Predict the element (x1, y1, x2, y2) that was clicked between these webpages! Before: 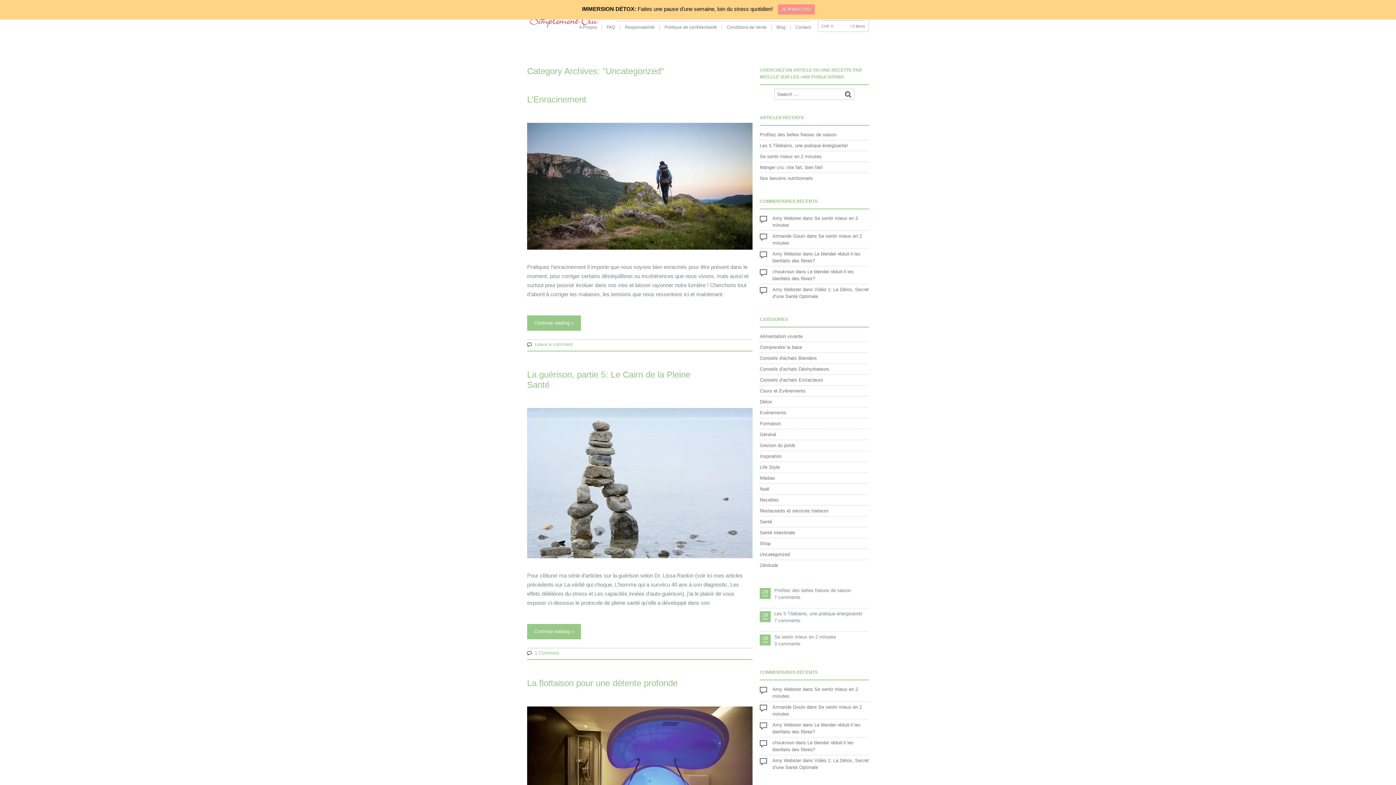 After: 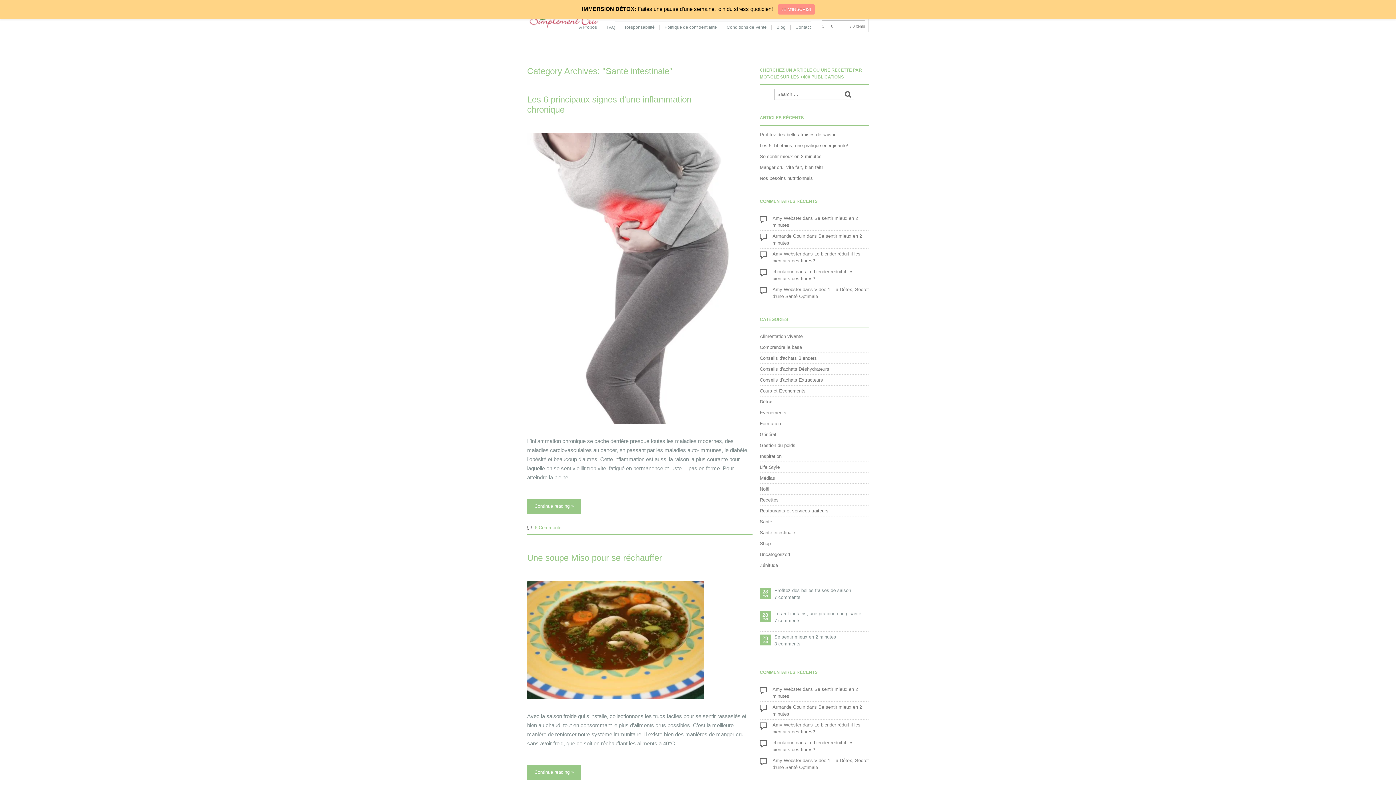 Action: bbox: (760, 530, 795, 535) label: Santé intestinale